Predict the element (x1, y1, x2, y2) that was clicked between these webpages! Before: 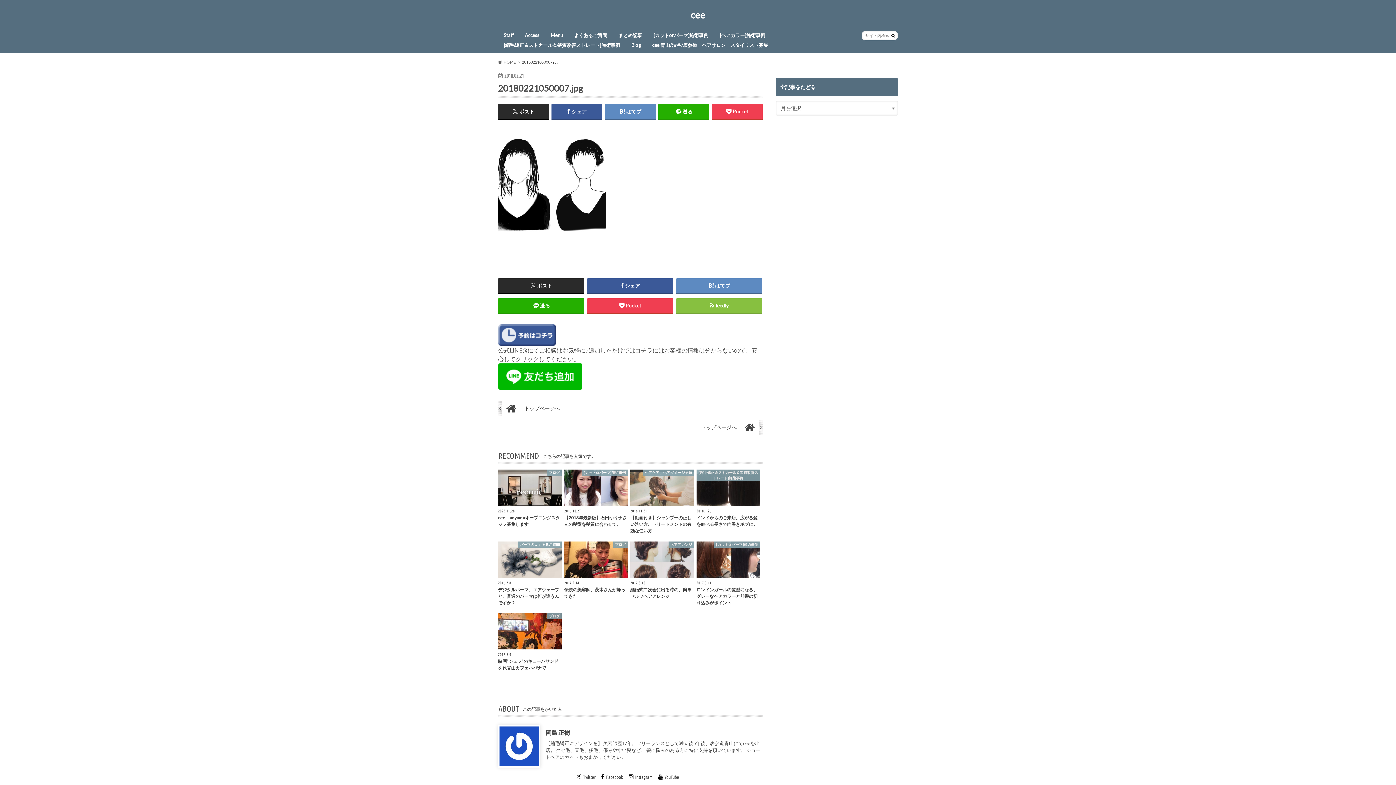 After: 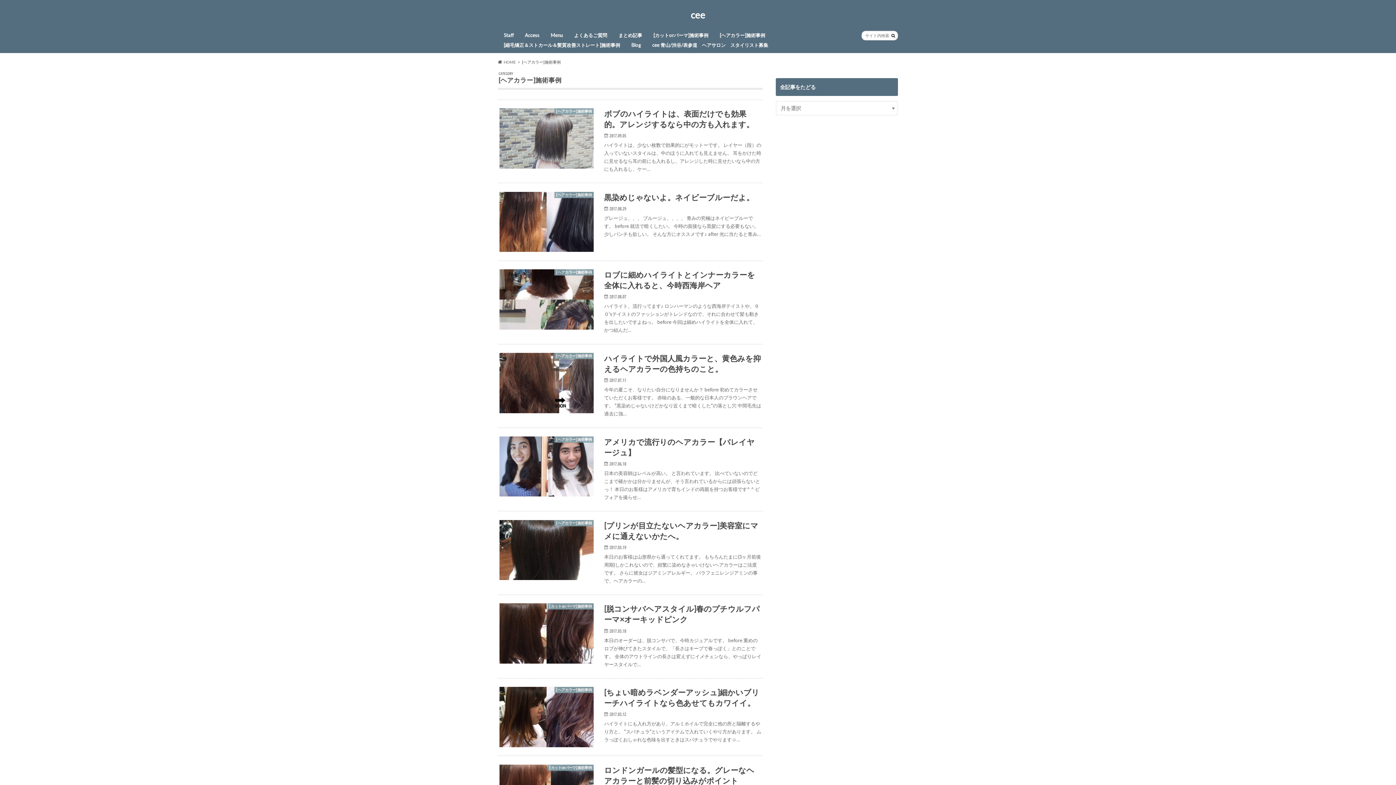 Action: label: [ヘアカラー]施術事例 bbox: (714, 30, 771, 40)